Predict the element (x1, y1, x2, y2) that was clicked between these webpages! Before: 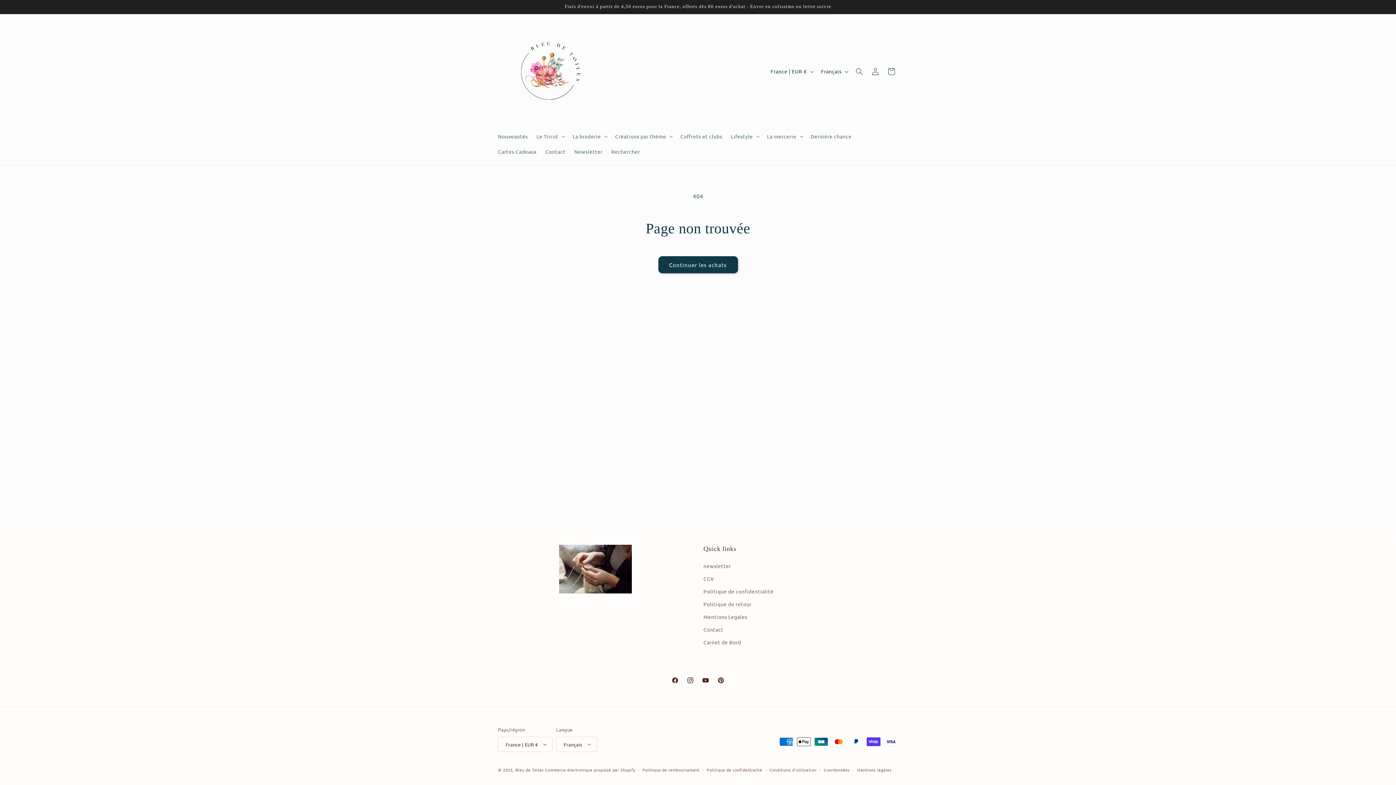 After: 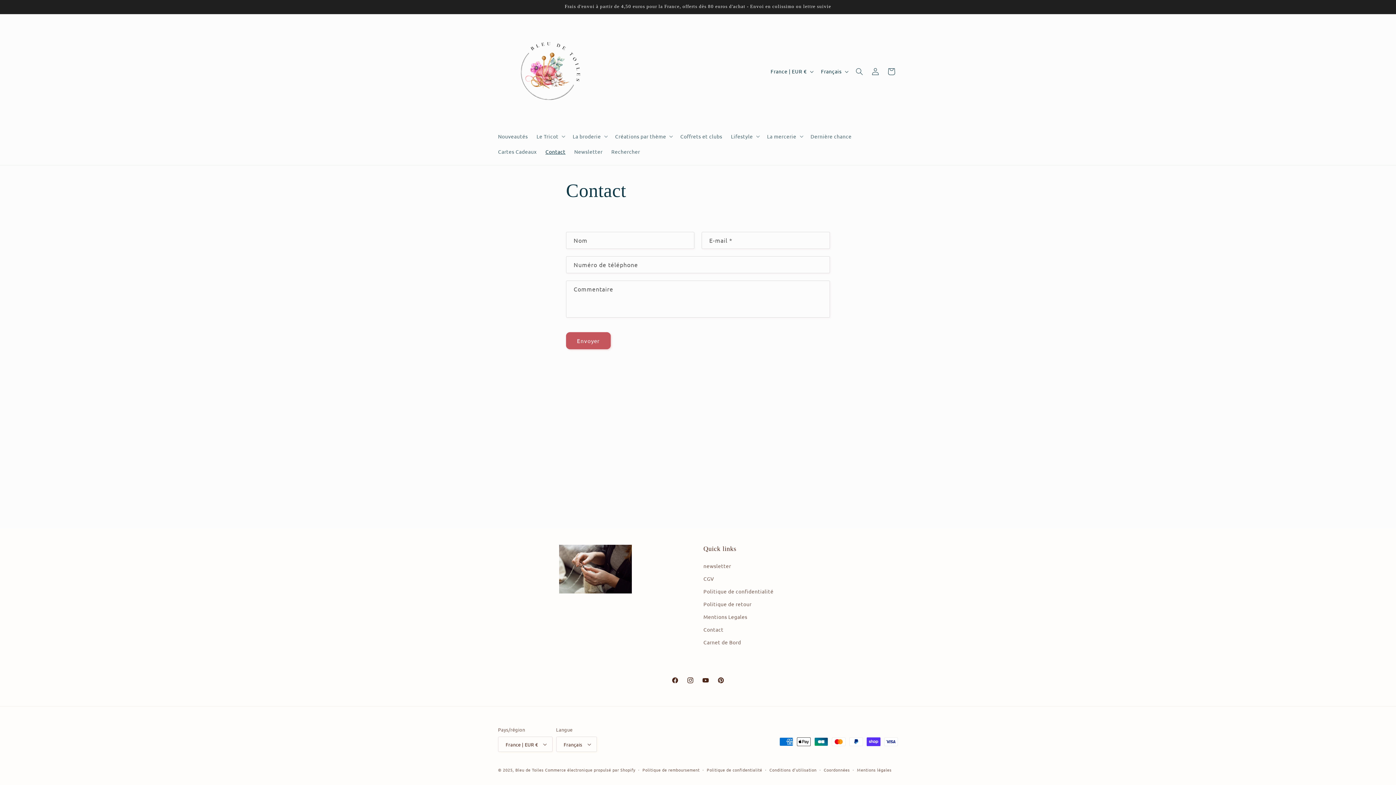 Action: label: Contact bbox: (541, 144, 570, 159)